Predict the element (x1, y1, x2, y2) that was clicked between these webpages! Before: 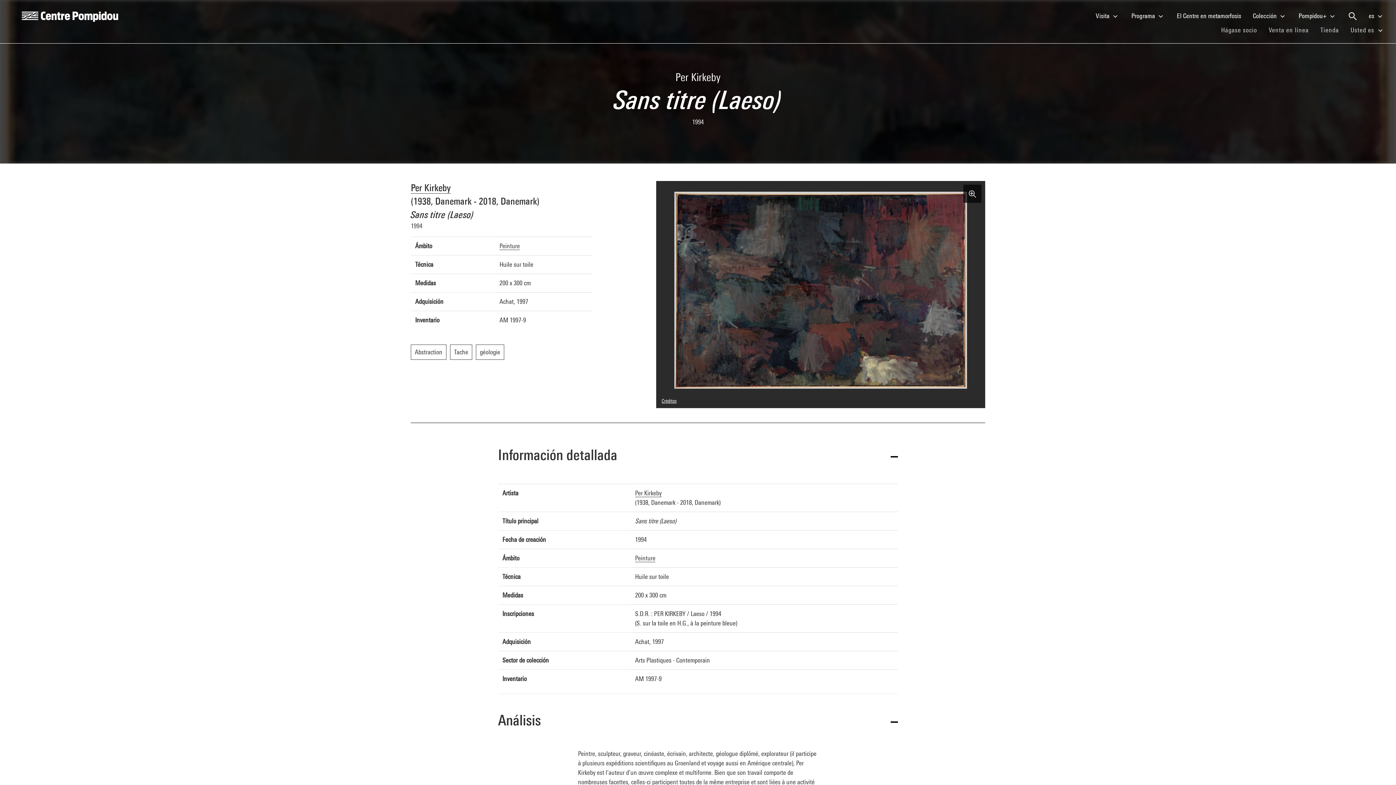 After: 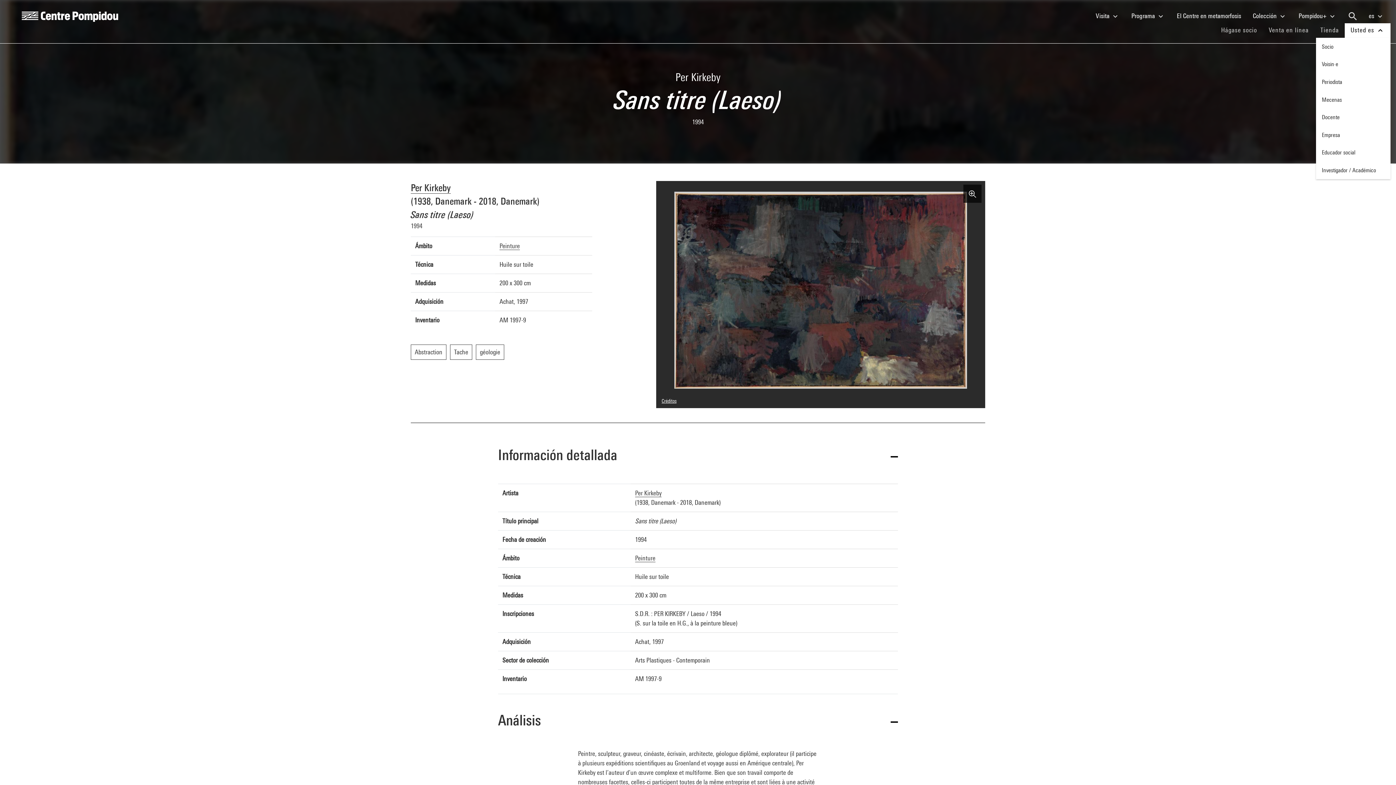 Action: label: Usted es  bbox: (1345, 23, 1390, 37)